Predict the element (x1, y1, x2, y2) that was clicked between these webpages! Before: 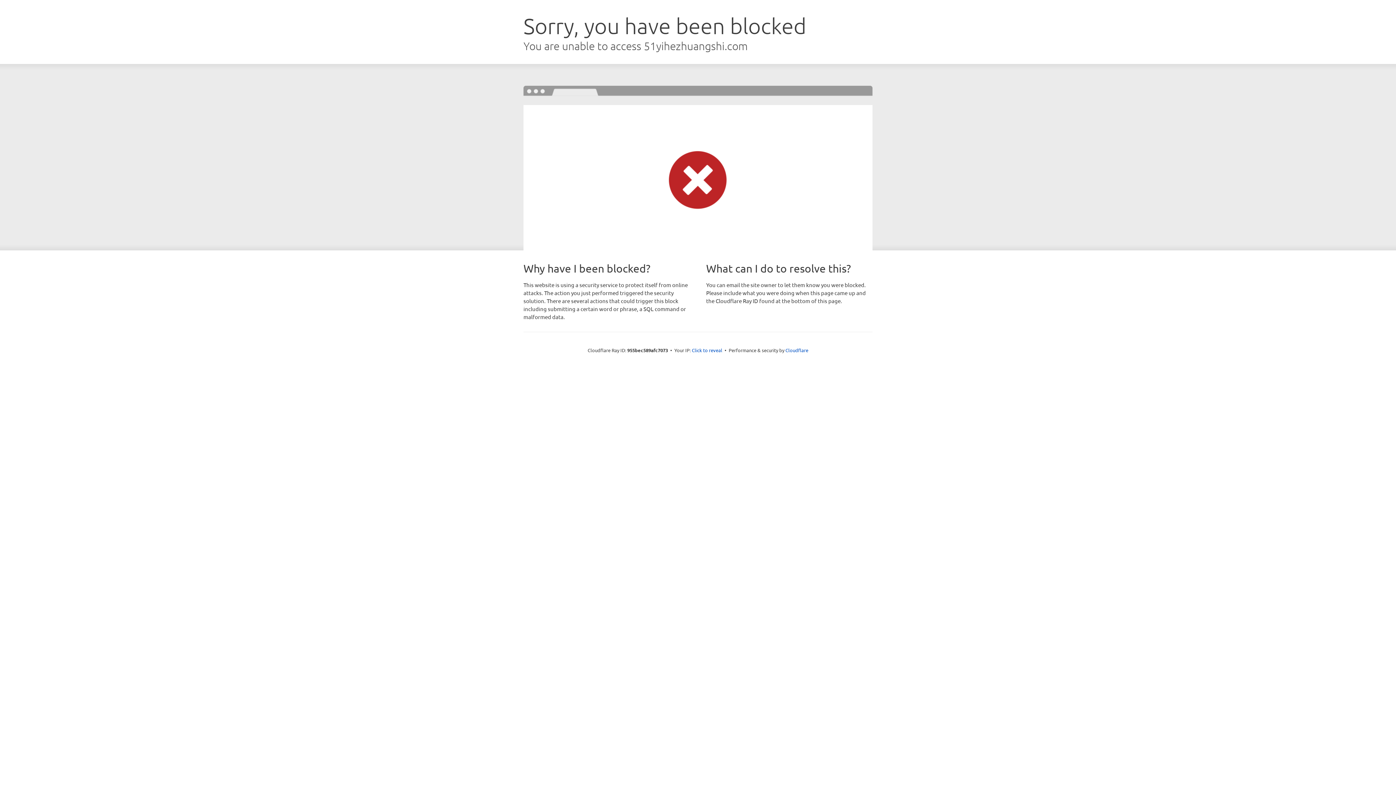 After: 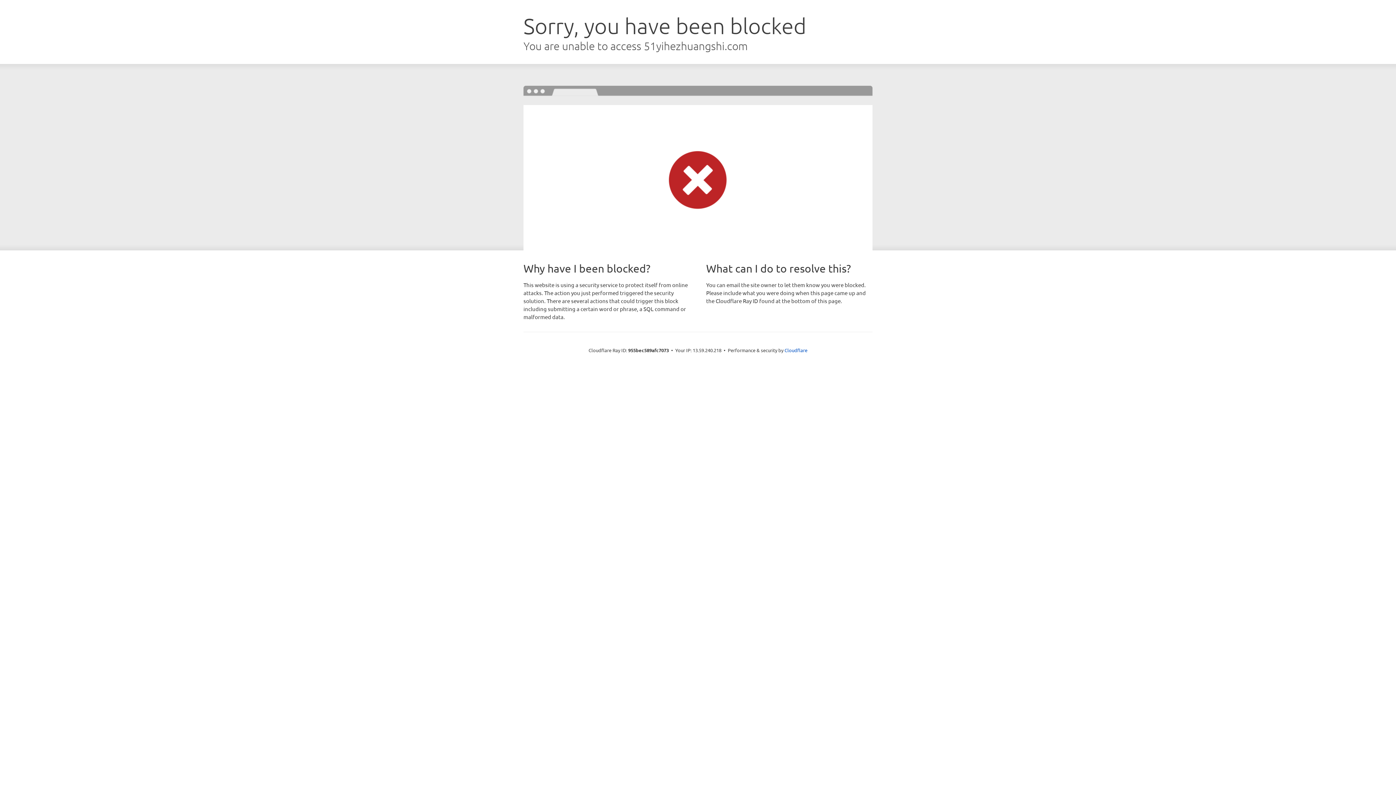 Action: label: Click to reveal bbox: (692, 346, 722, 353)